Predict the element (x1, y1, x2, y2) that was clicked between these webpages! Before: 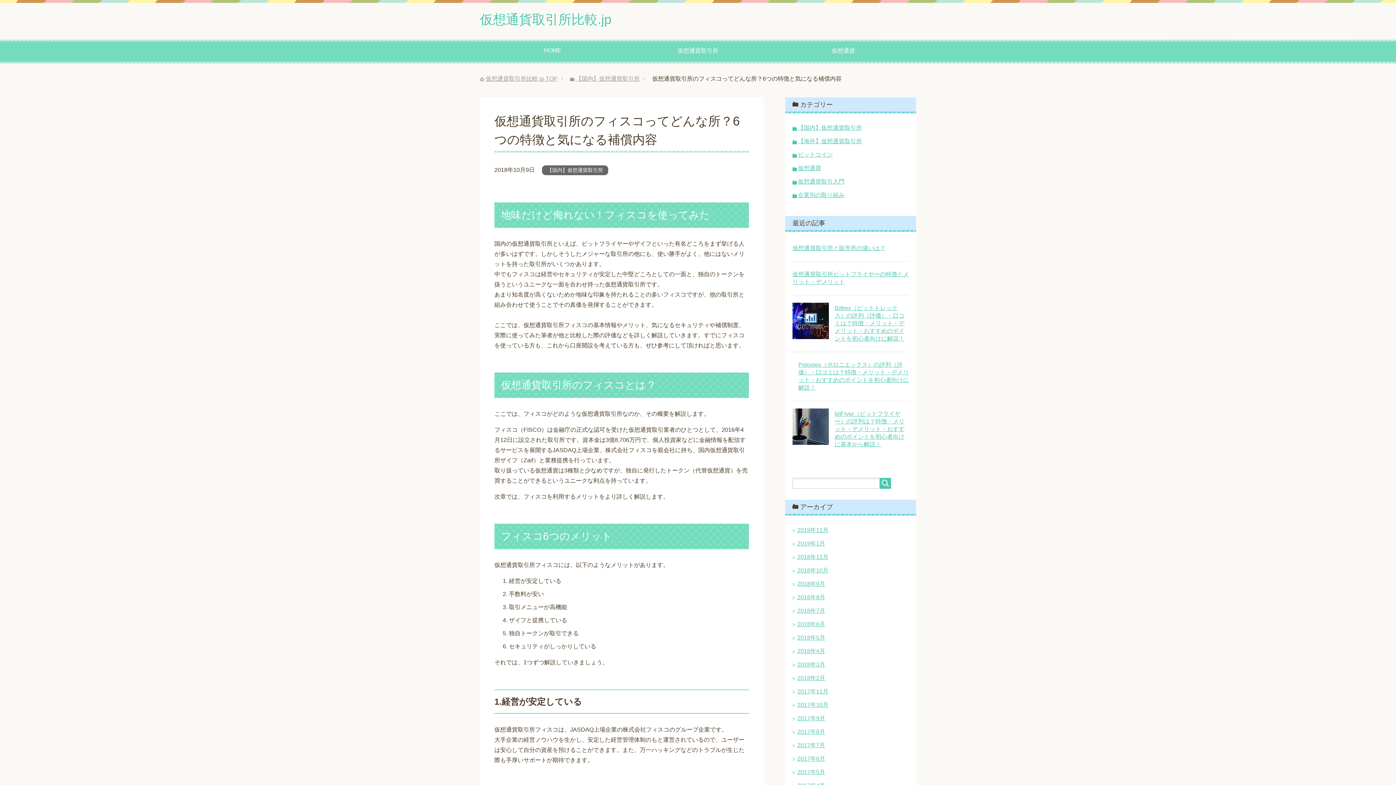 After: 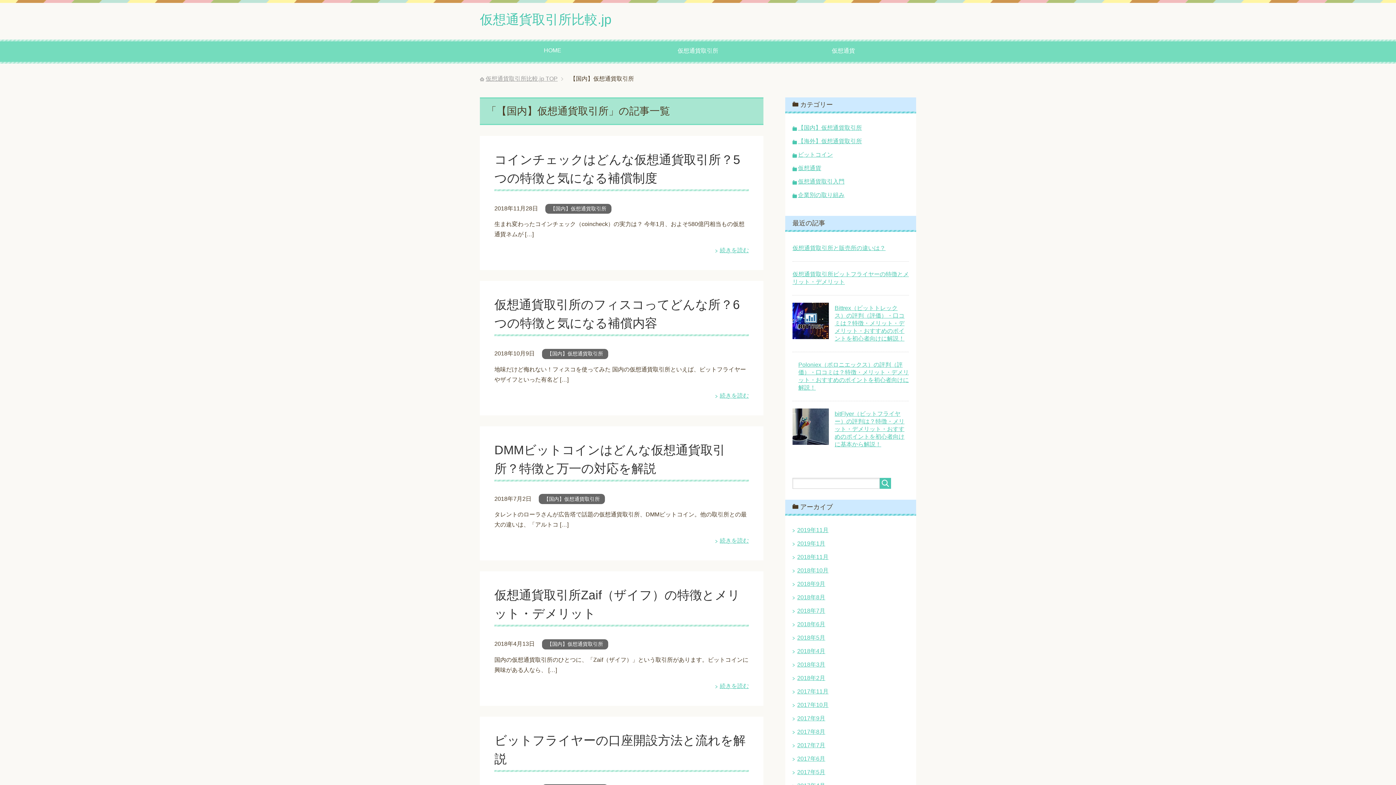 Action: label: 仮想通貨取引所 bbox: (625, 39, 770, 63)